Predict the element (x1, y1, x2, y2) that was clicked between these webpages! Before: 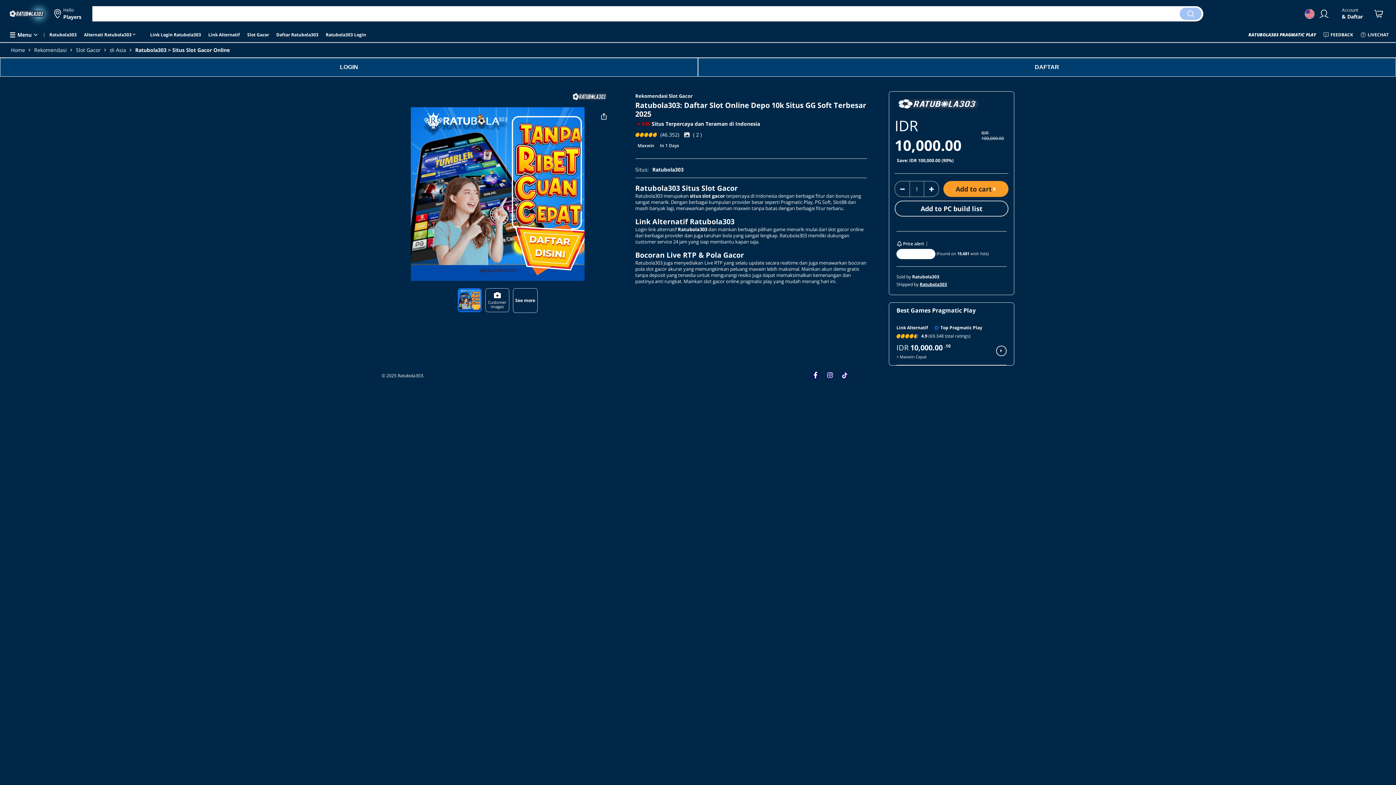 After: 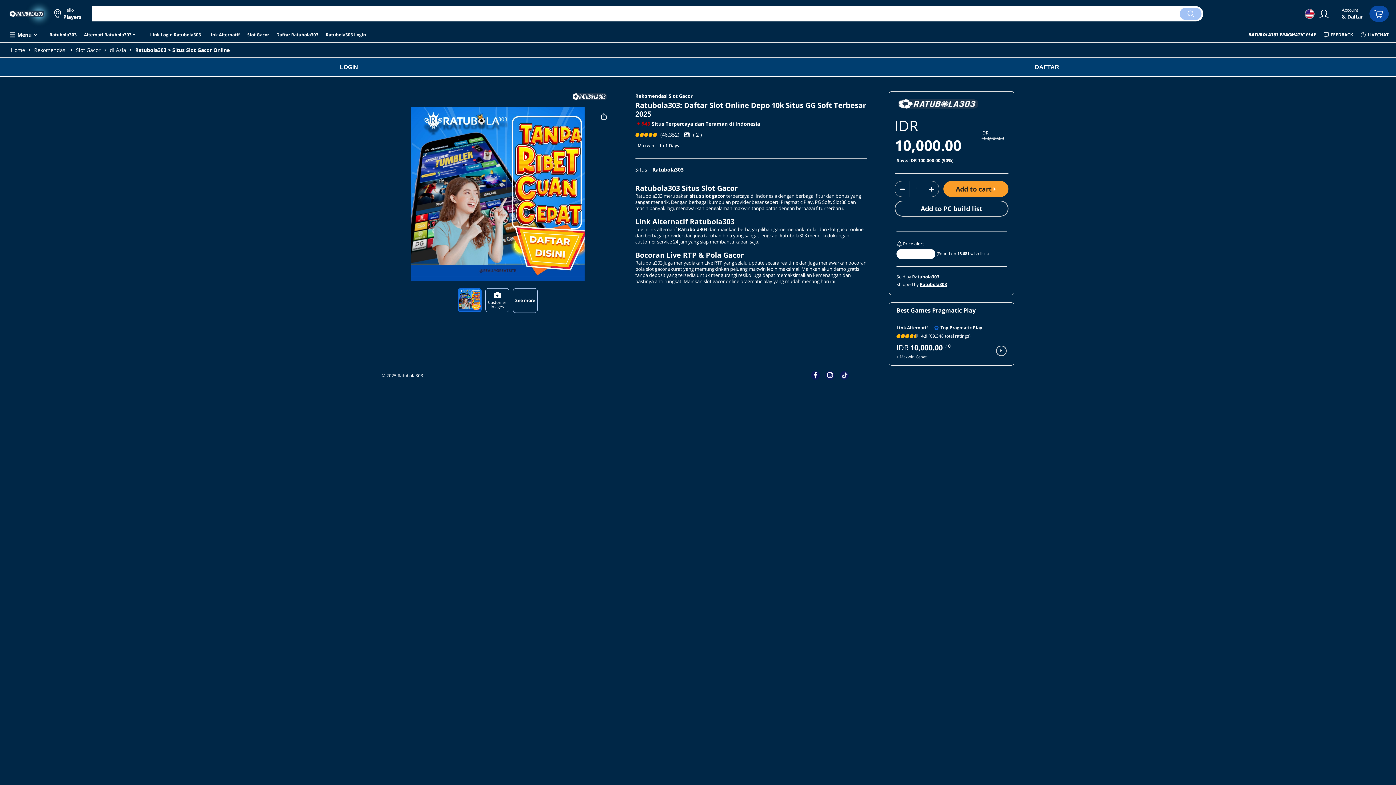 Action: label: Shopping Cart bbox: (1369, 5, 1389, 21)